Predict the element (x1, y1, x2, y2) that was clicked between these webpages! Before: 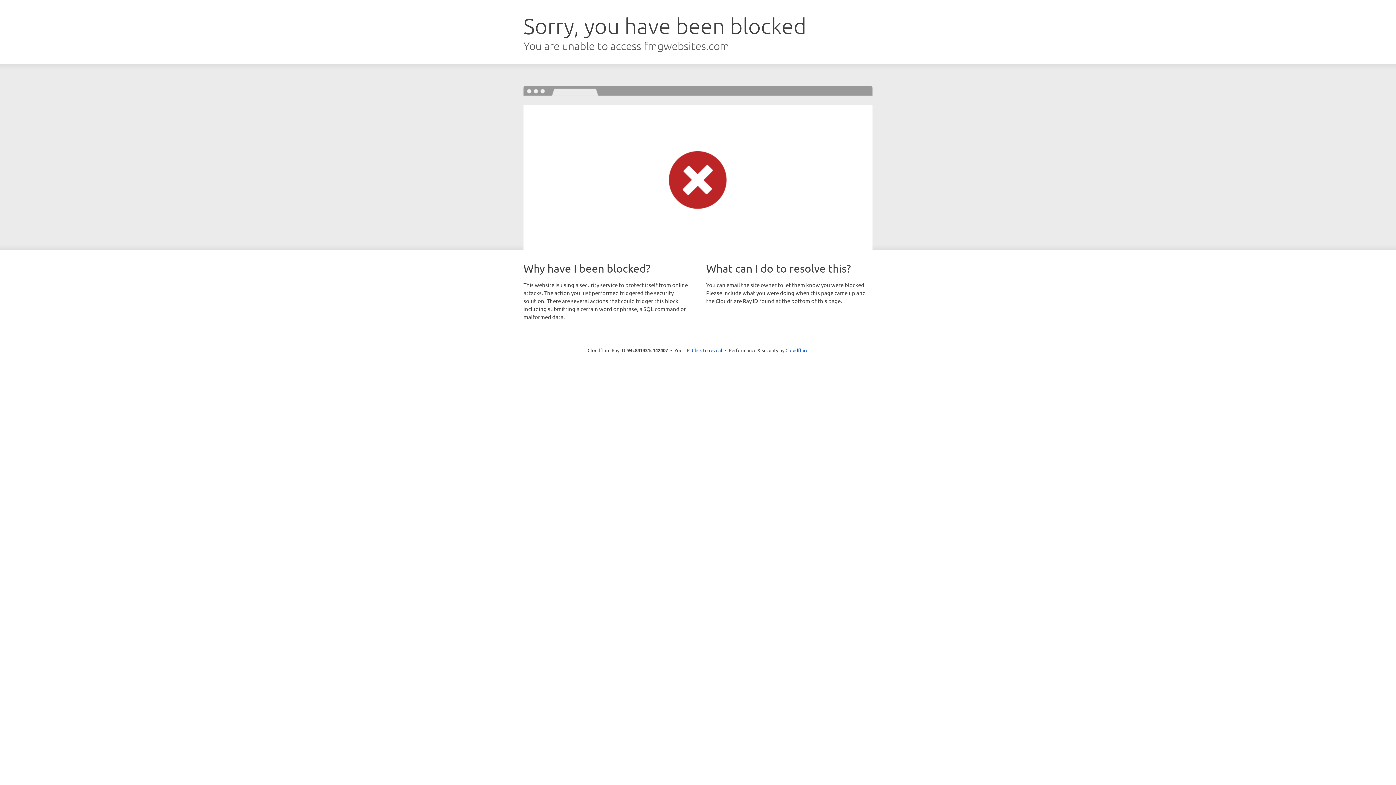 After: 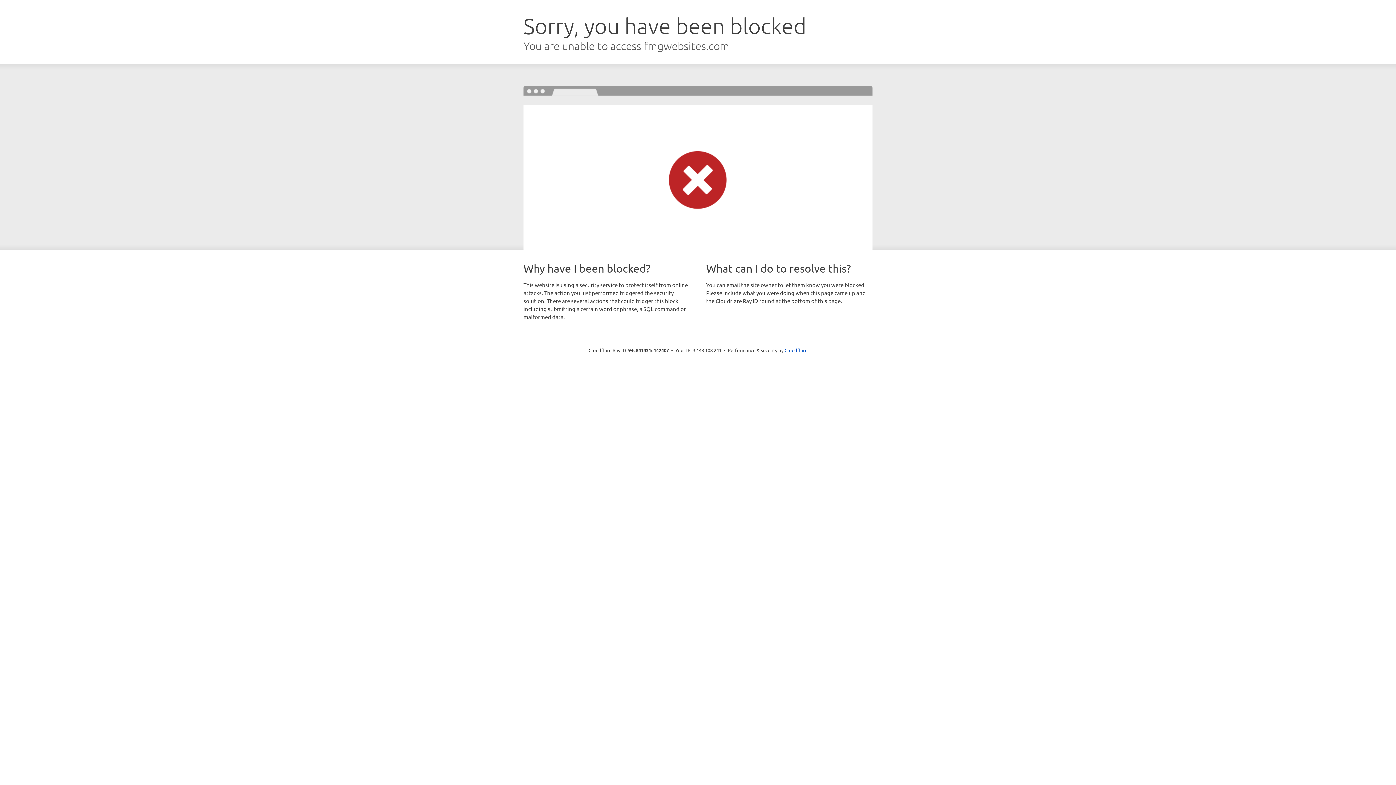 Action: bbox: (692, 346, 722, 353) label: Click to reveal